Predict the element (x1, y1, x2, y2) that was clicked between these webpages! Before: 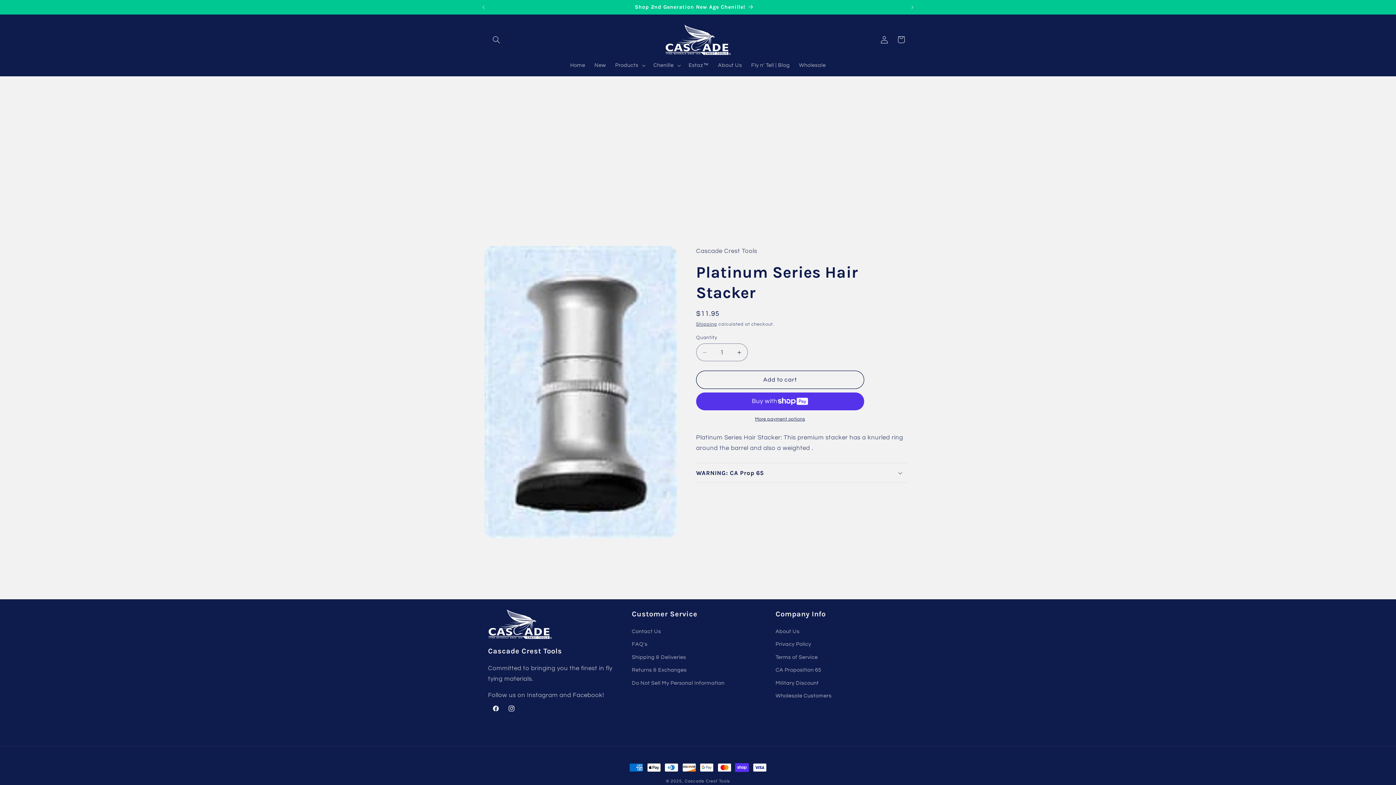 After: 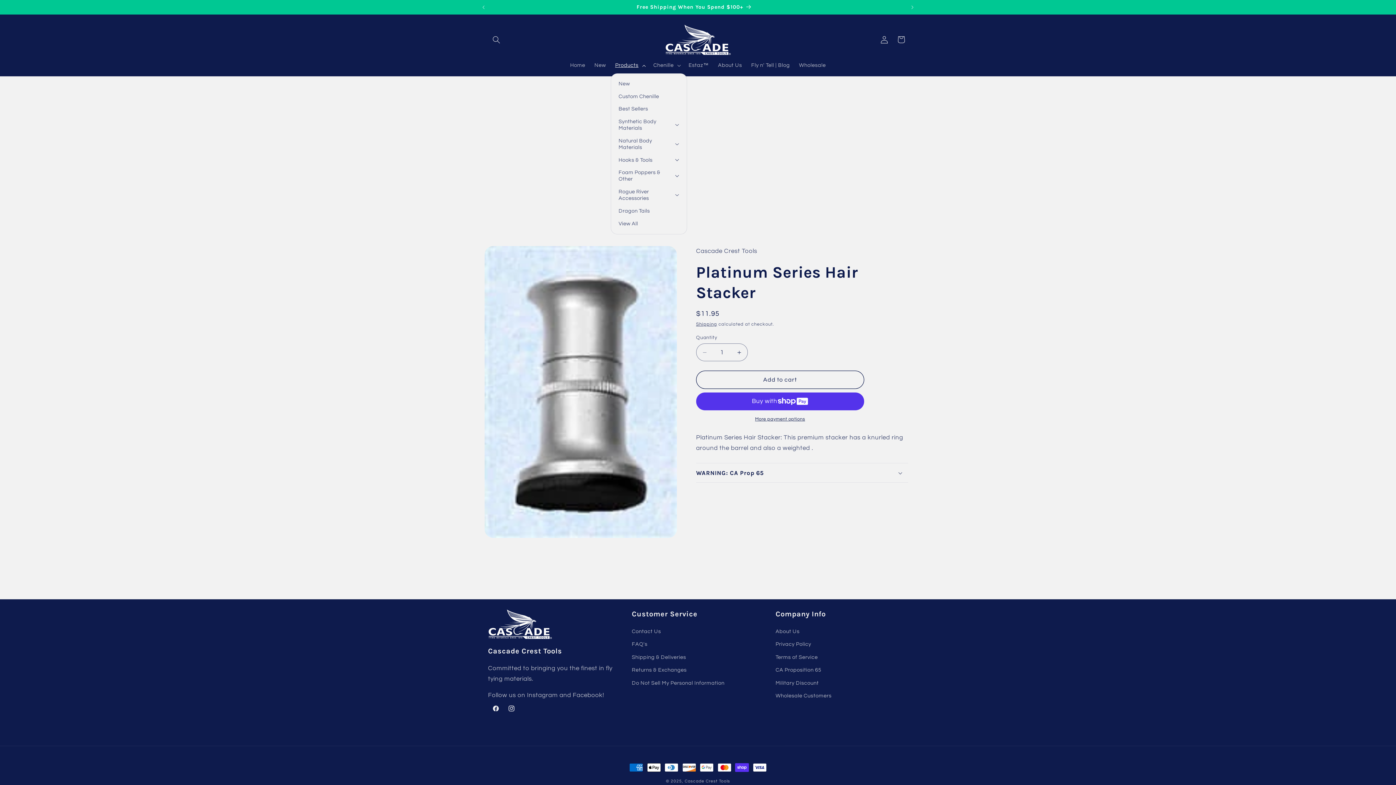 Action: label: Products bbox: (610, 57, 648, 73)